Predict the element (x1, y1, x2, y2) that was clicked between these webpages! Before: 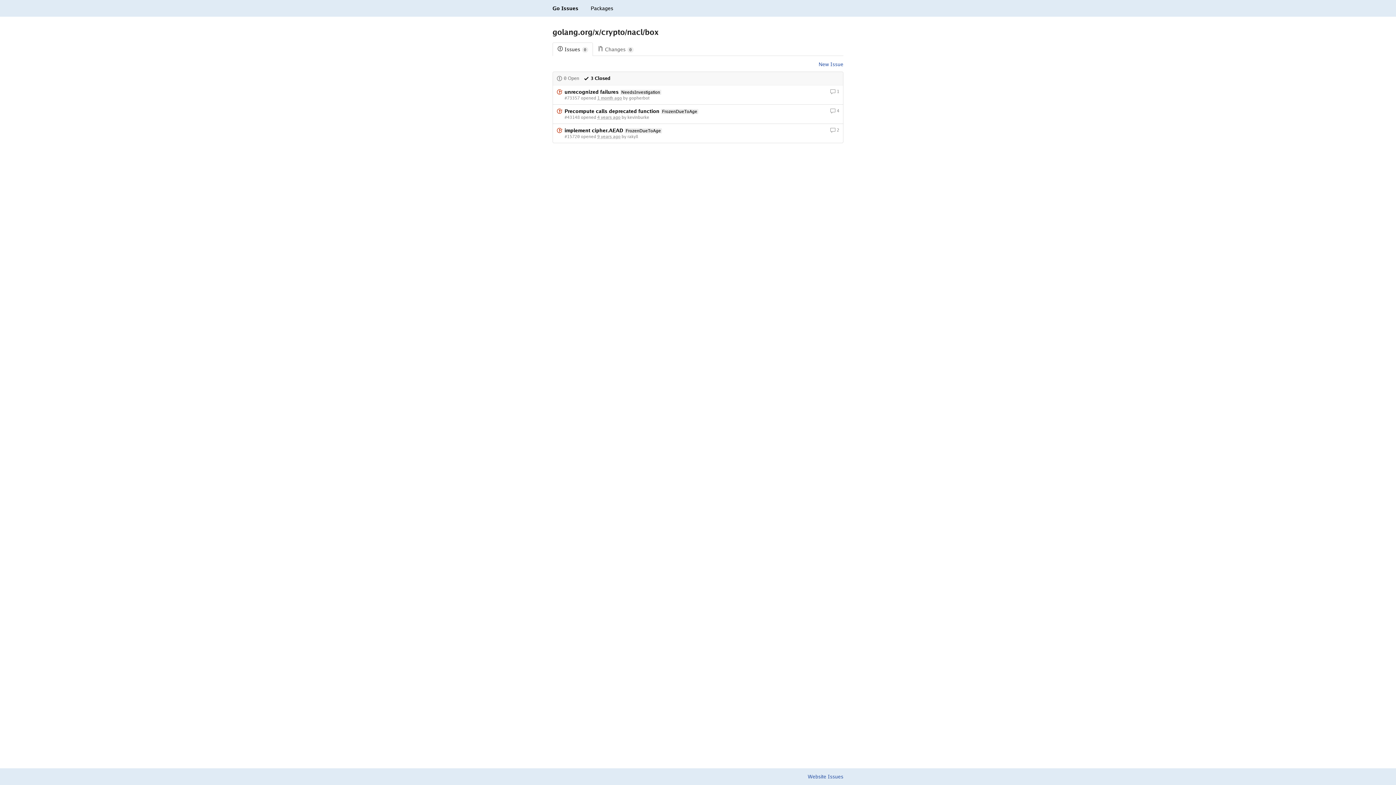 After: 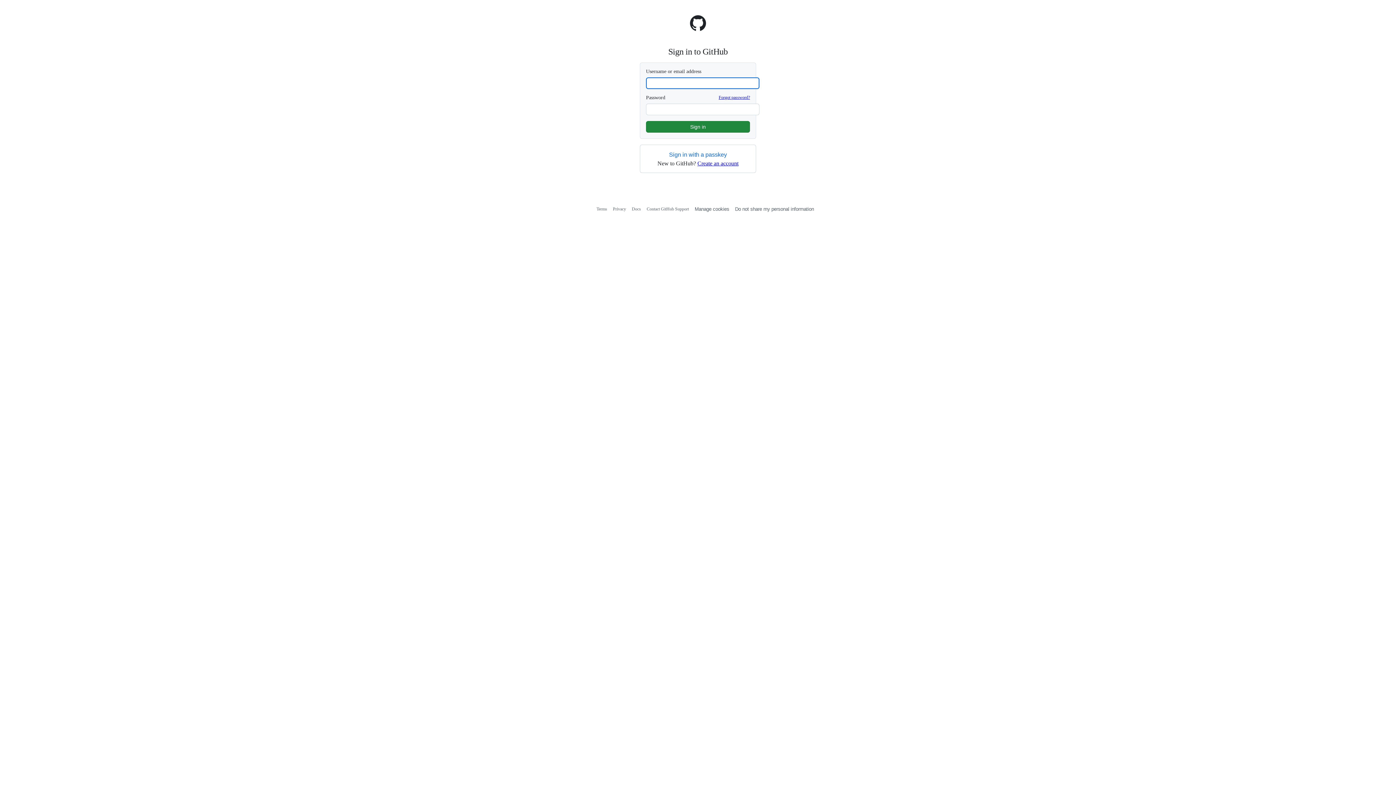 Action: bbox: (818, 61, 843, 67) label: New Issue